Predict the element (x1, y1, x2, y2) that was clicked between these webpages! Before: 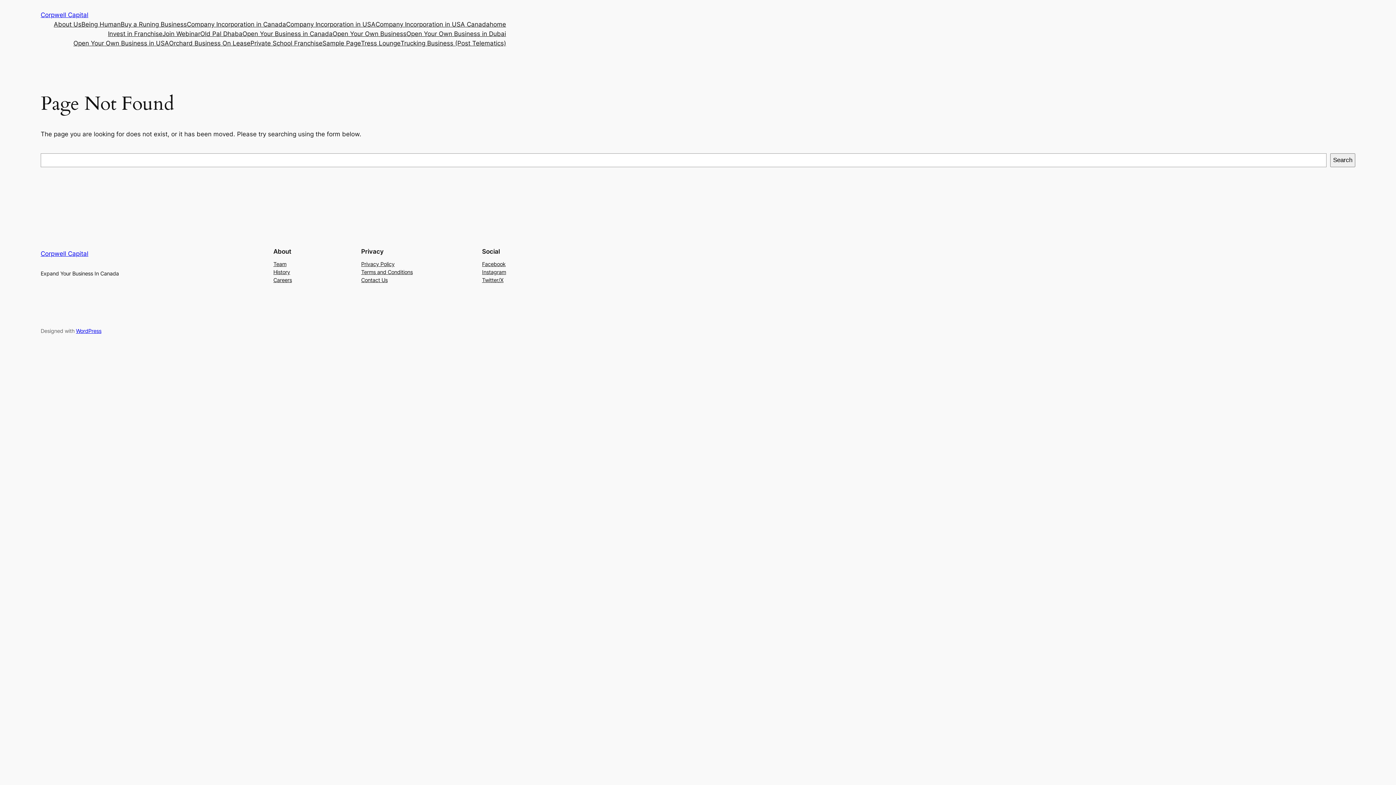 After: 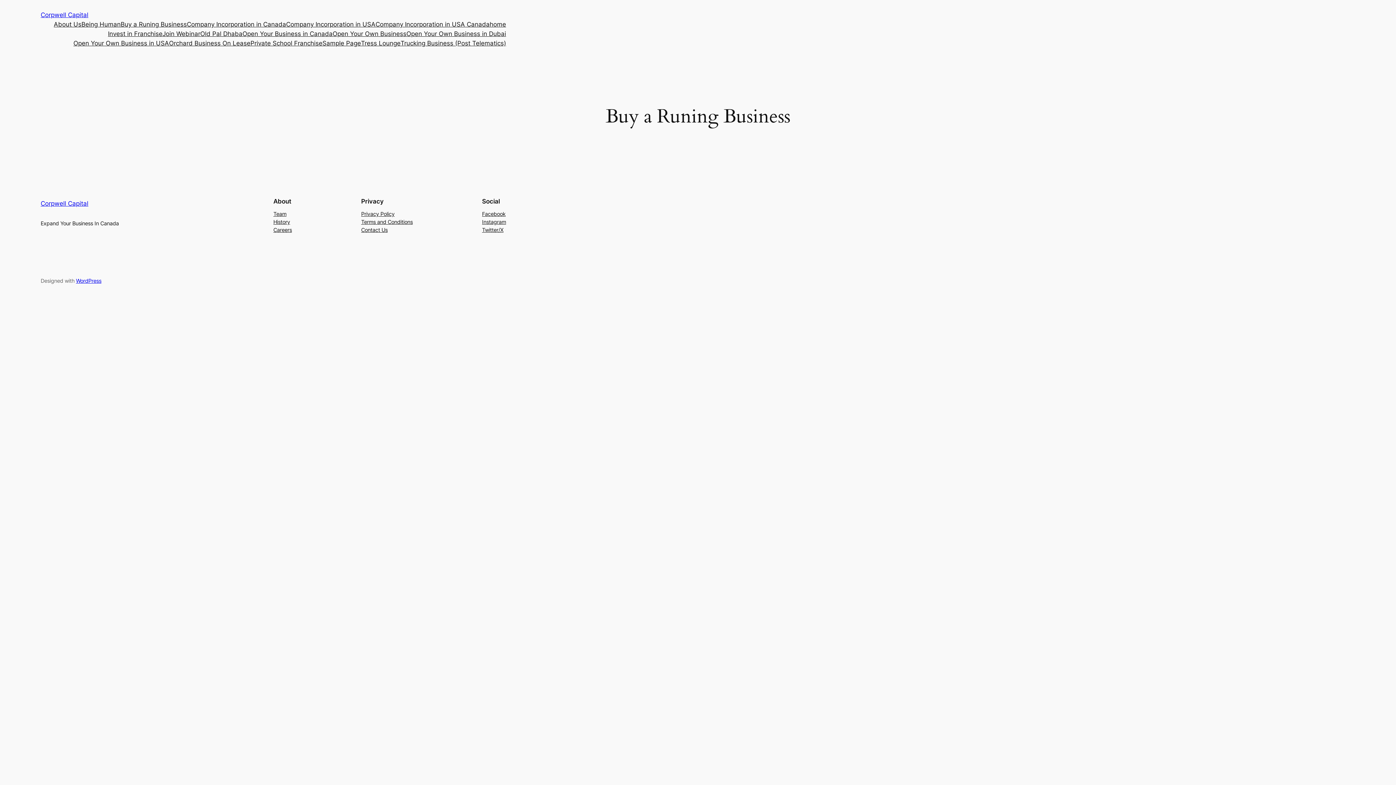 Action: label: Buy a Runing Business bbox: (120, 19, 186, 29)